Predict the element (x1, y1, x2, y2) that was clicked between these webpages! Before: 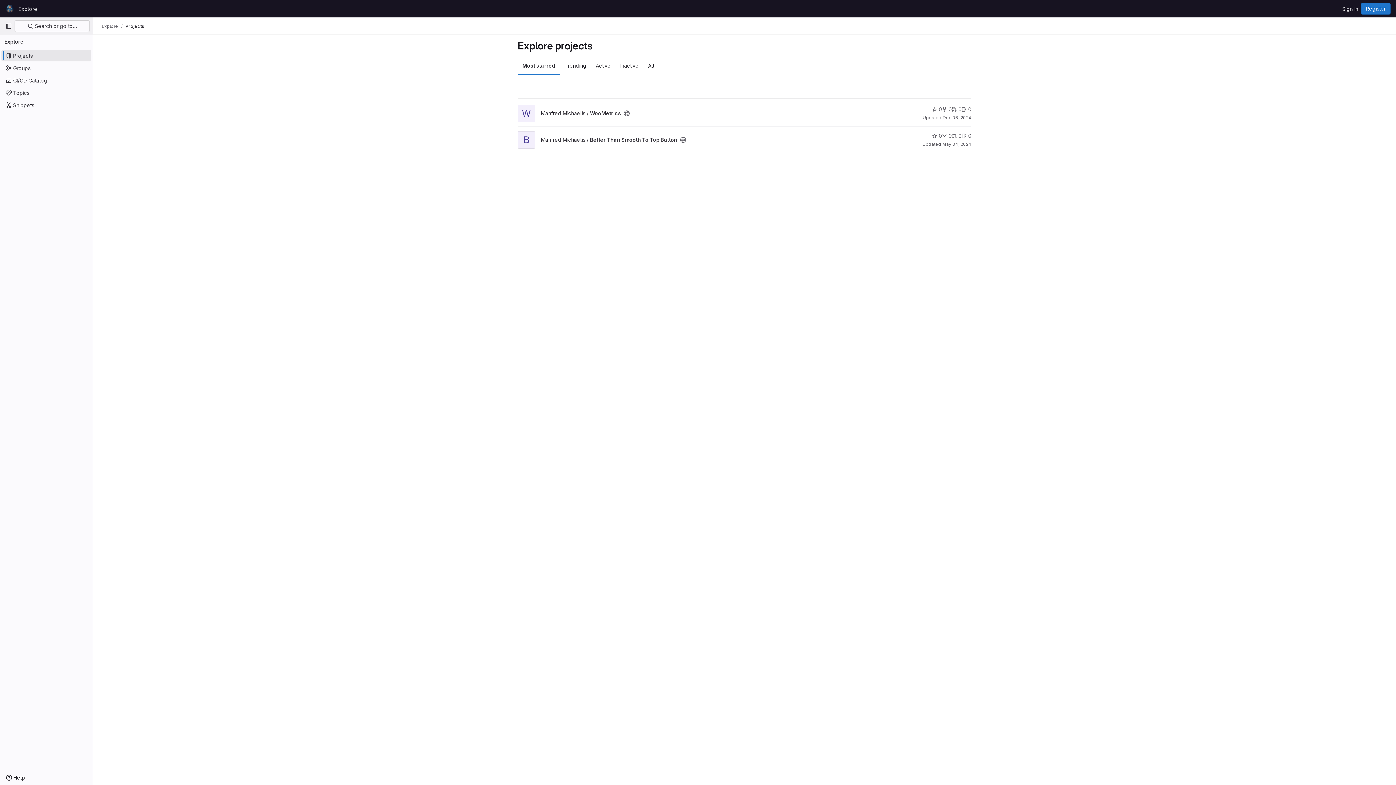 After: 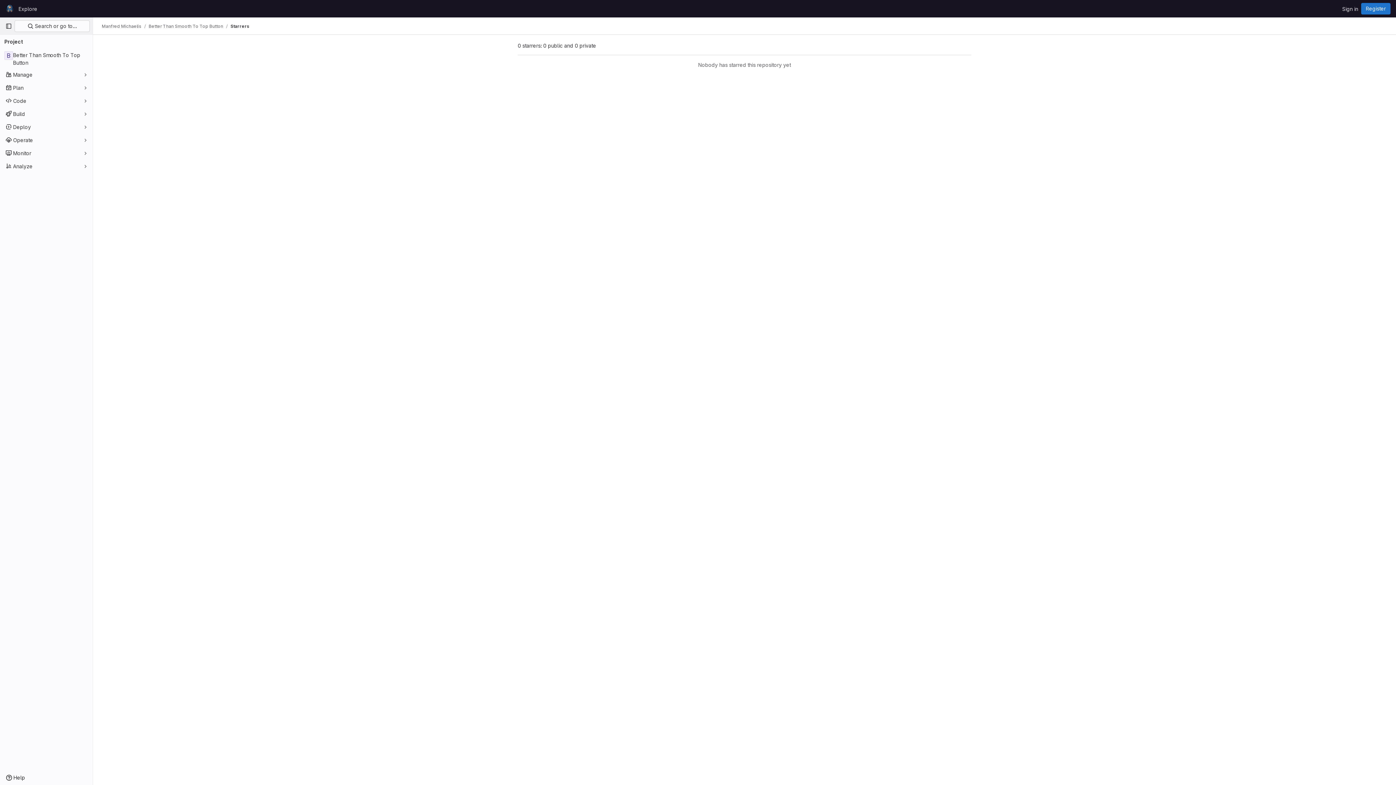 Action: bbox: (932, 132, 942, 139) label: 0